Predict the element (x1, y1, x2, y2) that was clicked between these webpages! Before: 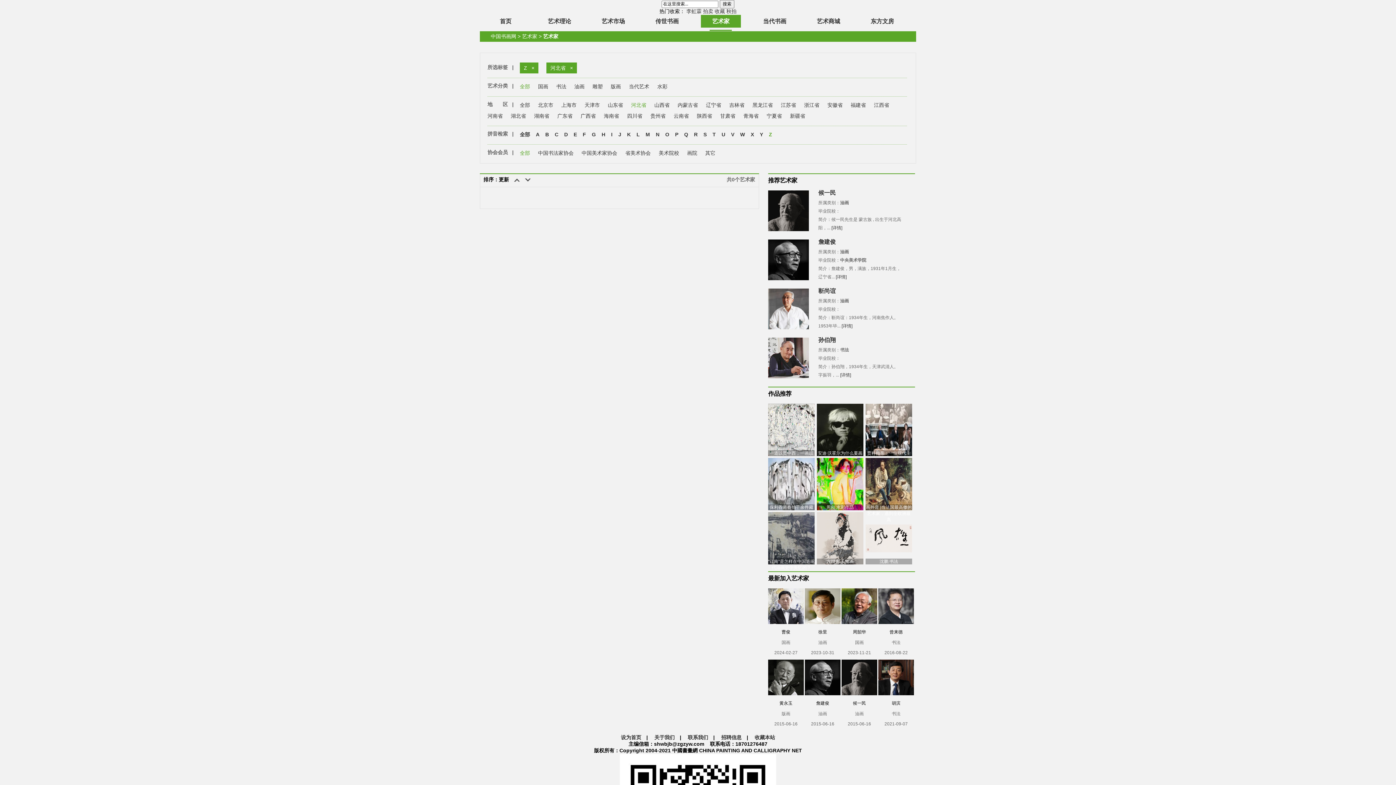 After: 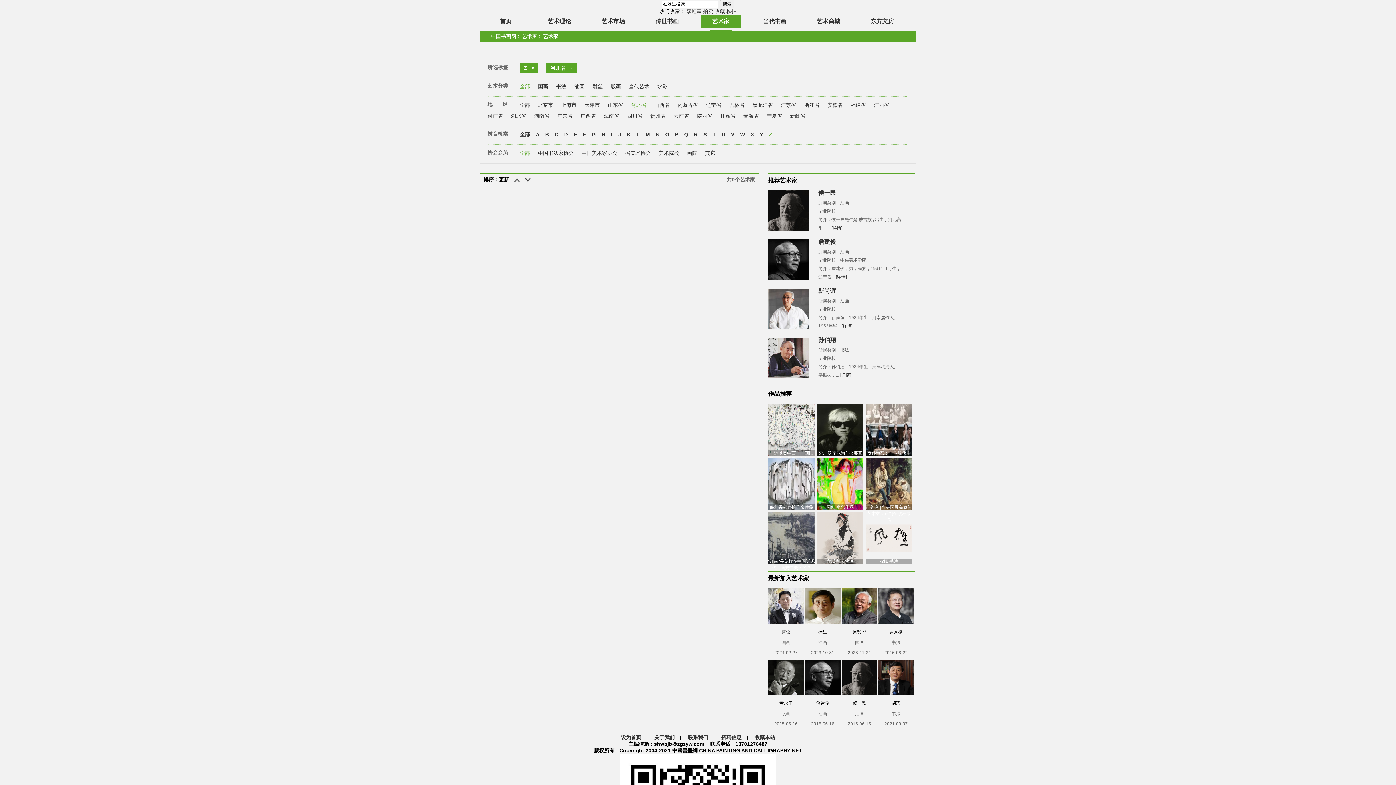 Action: bbox: (768, 239, 809, 280)